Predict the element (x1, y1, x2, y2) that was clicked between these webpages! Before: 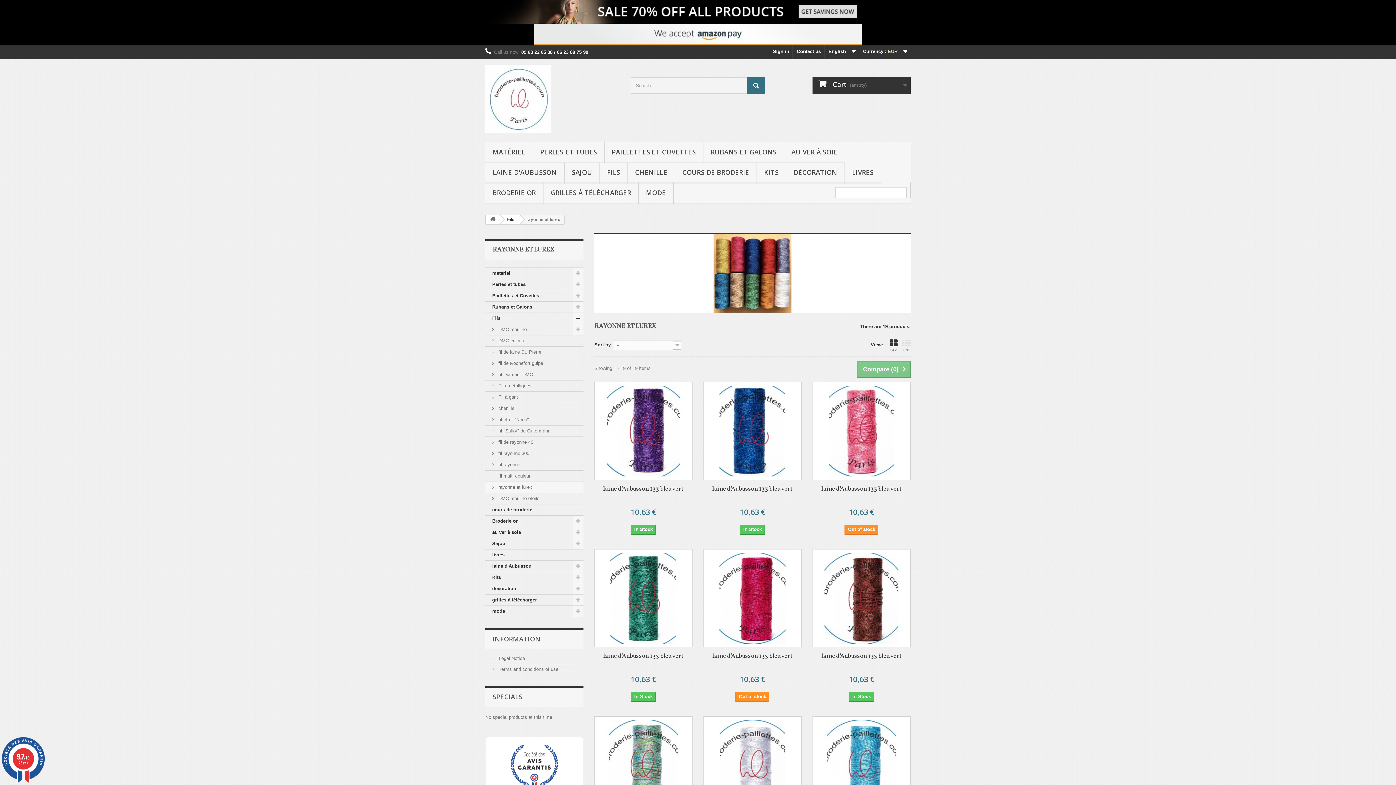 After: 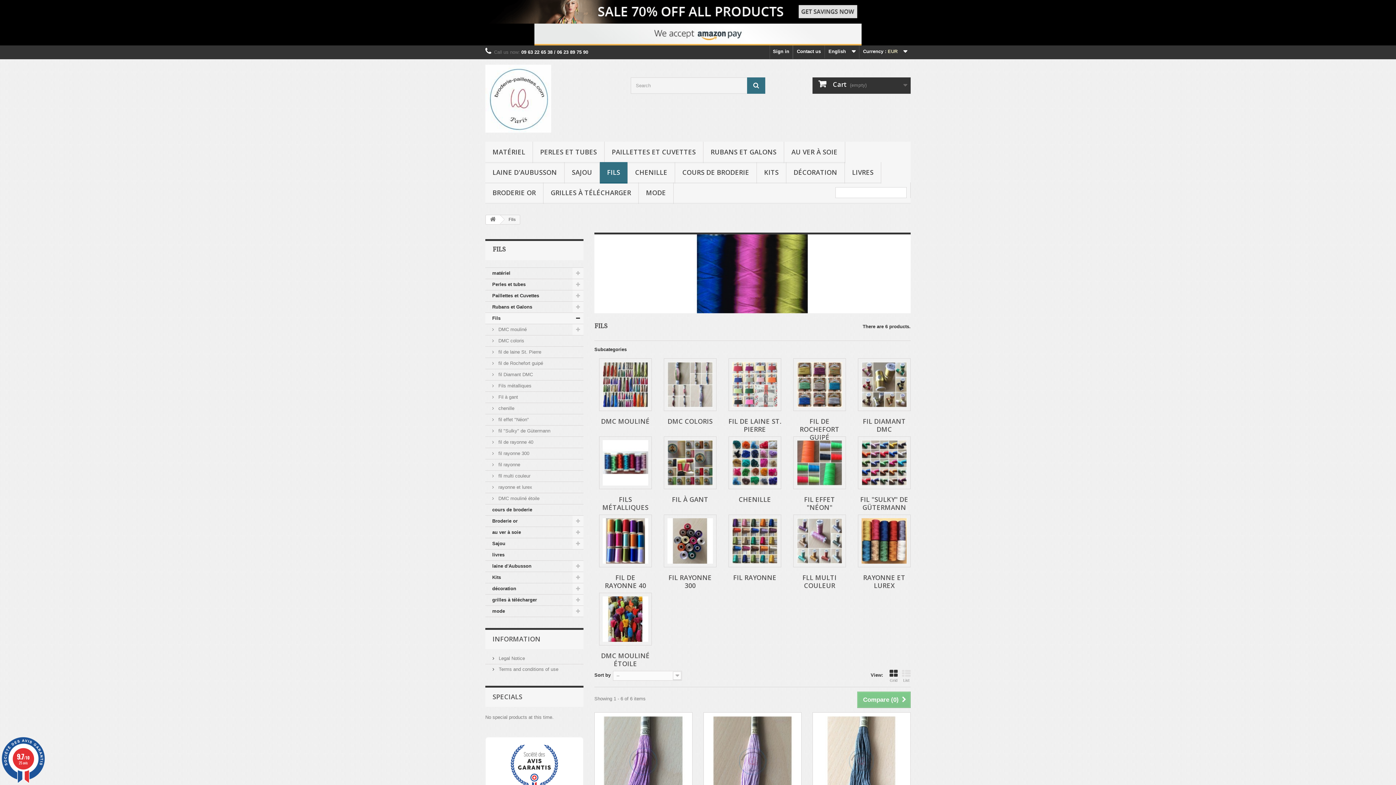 Action: bbox: (499, 215, 520, 224) label: Fils